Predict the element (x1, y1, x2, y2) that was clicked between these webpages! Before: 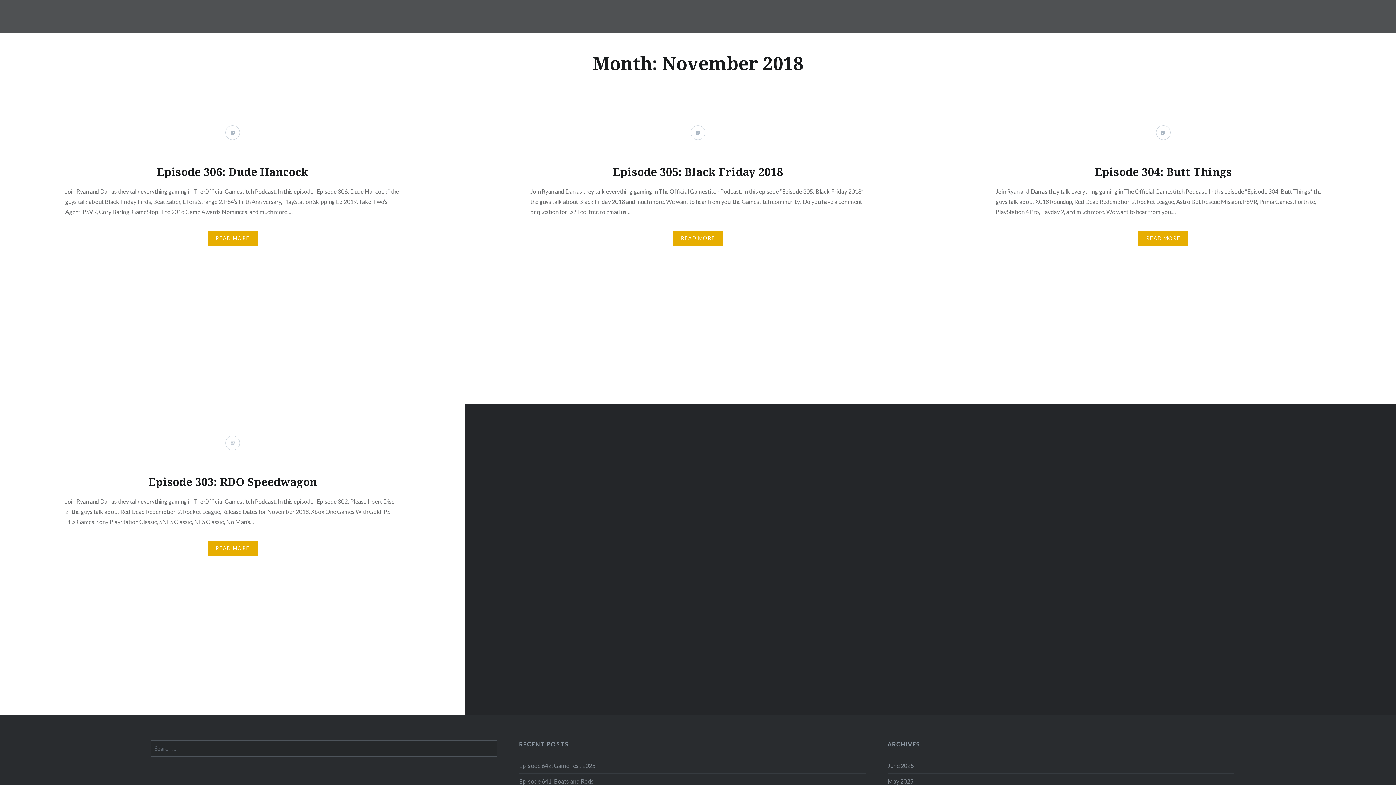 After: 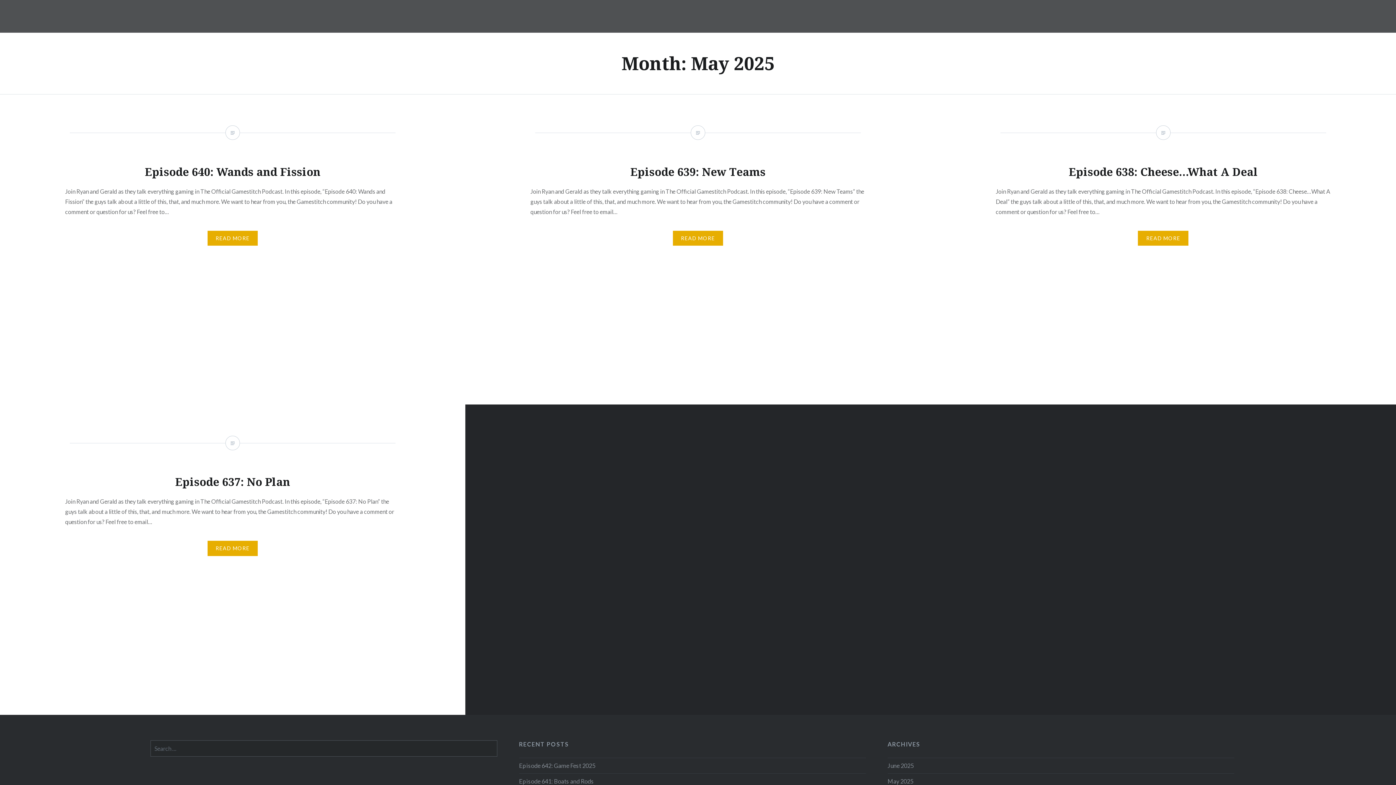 Action: bbox: (887, 778, 913, 784) label: May 2025